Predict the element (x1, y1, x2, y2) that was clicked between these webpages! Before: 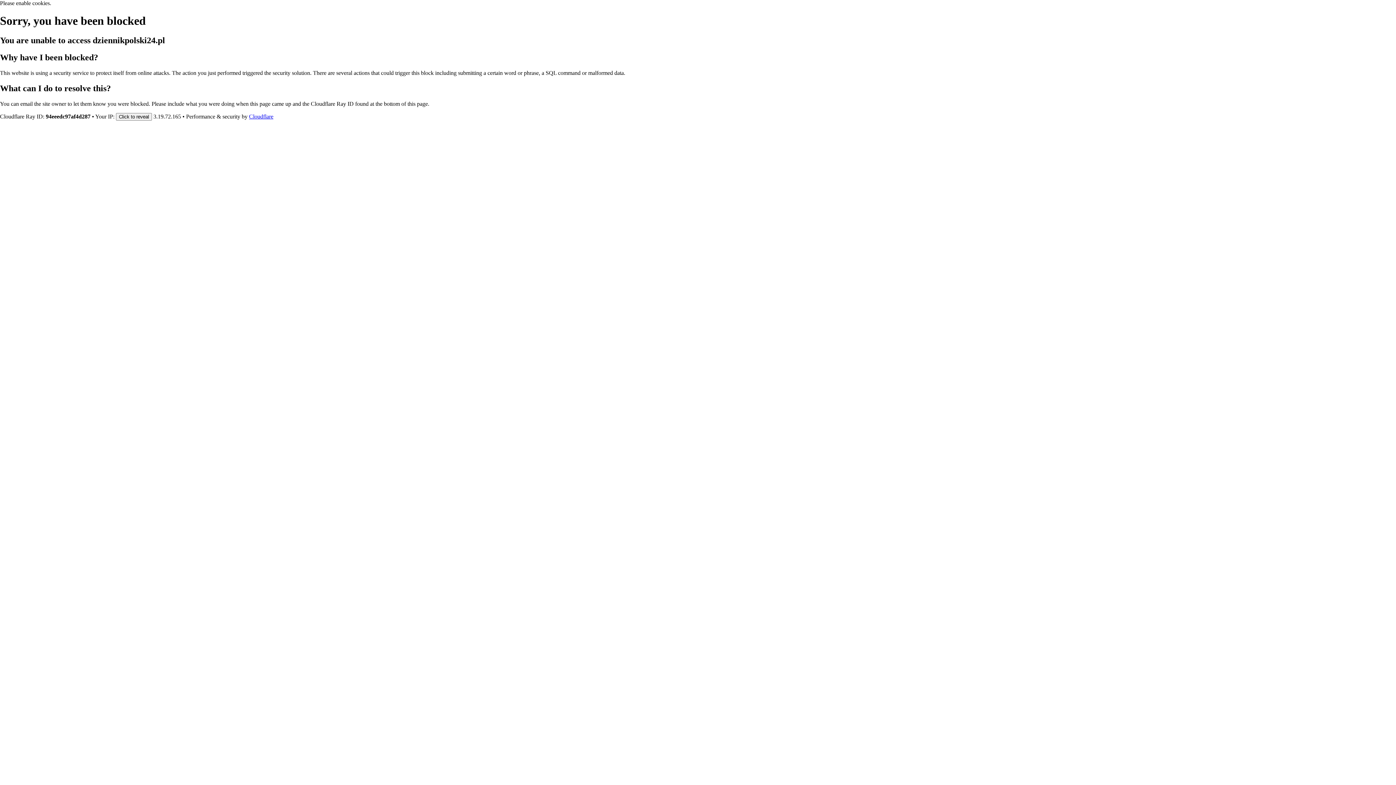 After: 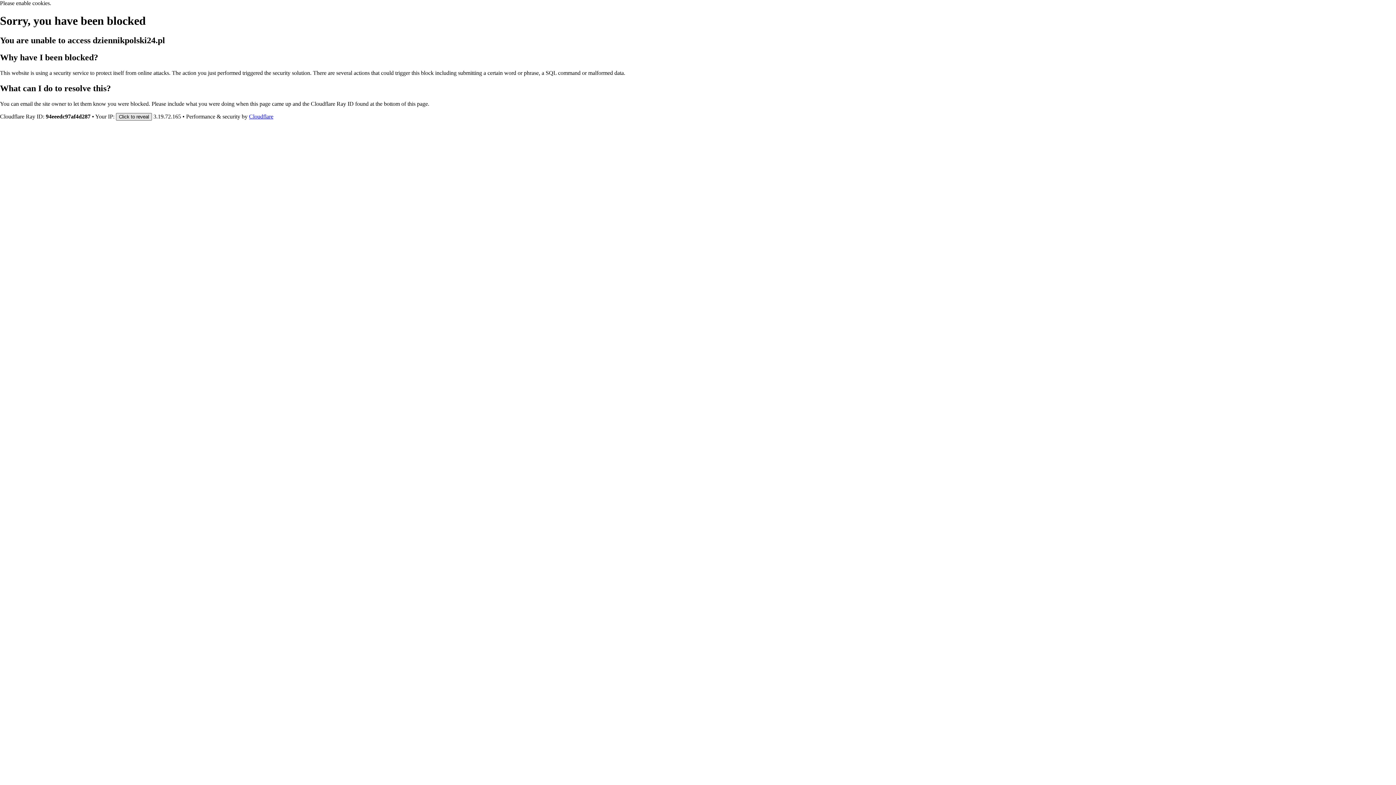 Action: bbox: (116, 112, 152, 120) label: Click to reveal